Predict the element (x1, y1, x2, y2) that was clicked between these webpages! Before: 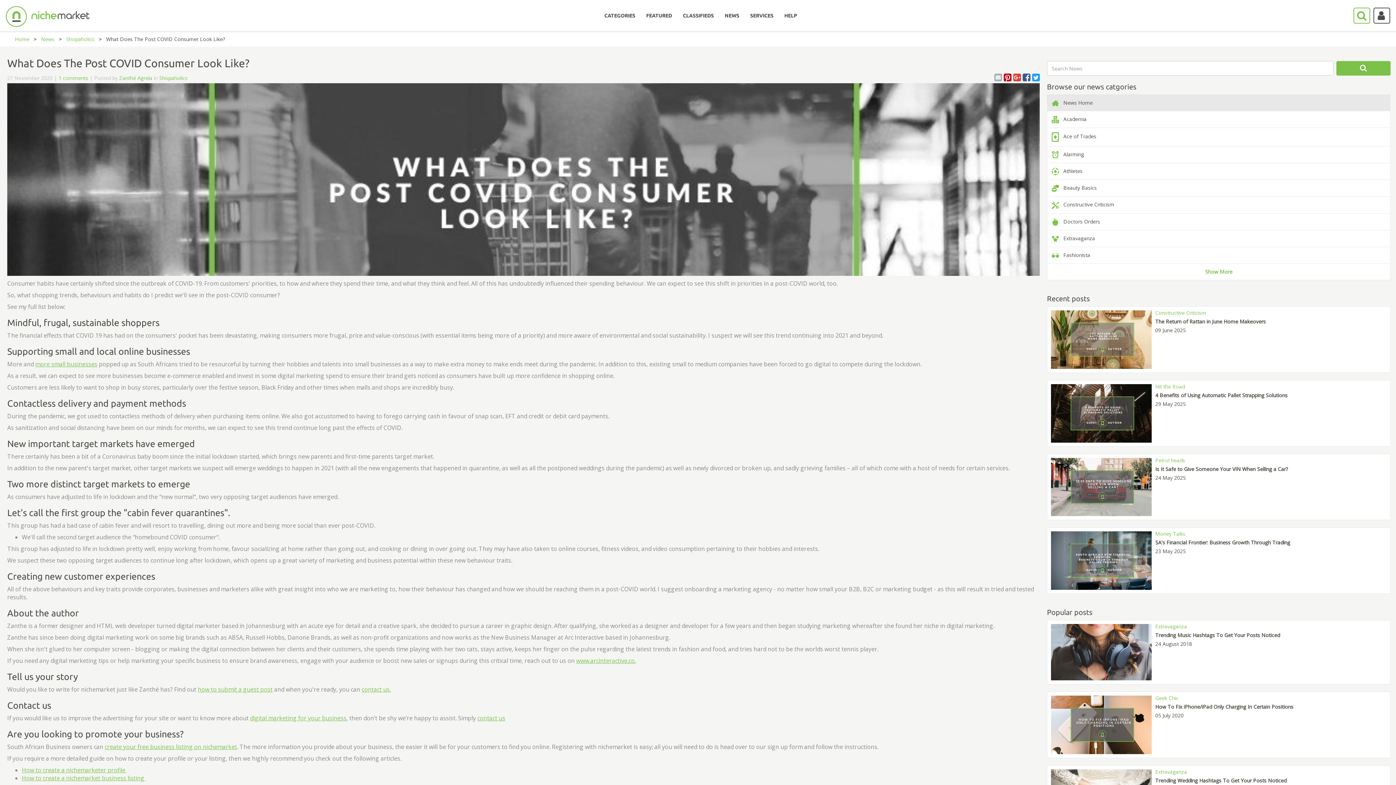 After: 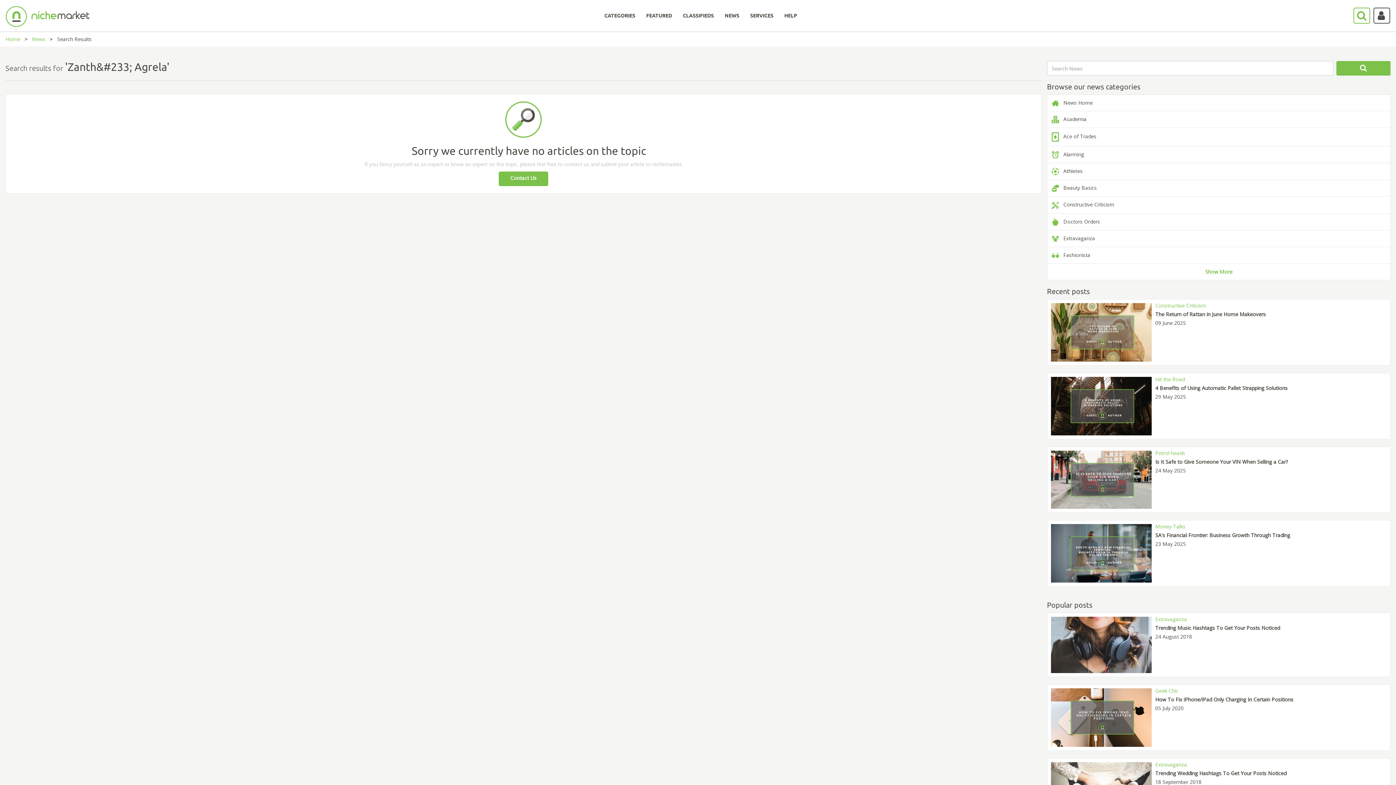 Action: label: Zanthé Agrela  bbox: (119, 74, 153, 81)